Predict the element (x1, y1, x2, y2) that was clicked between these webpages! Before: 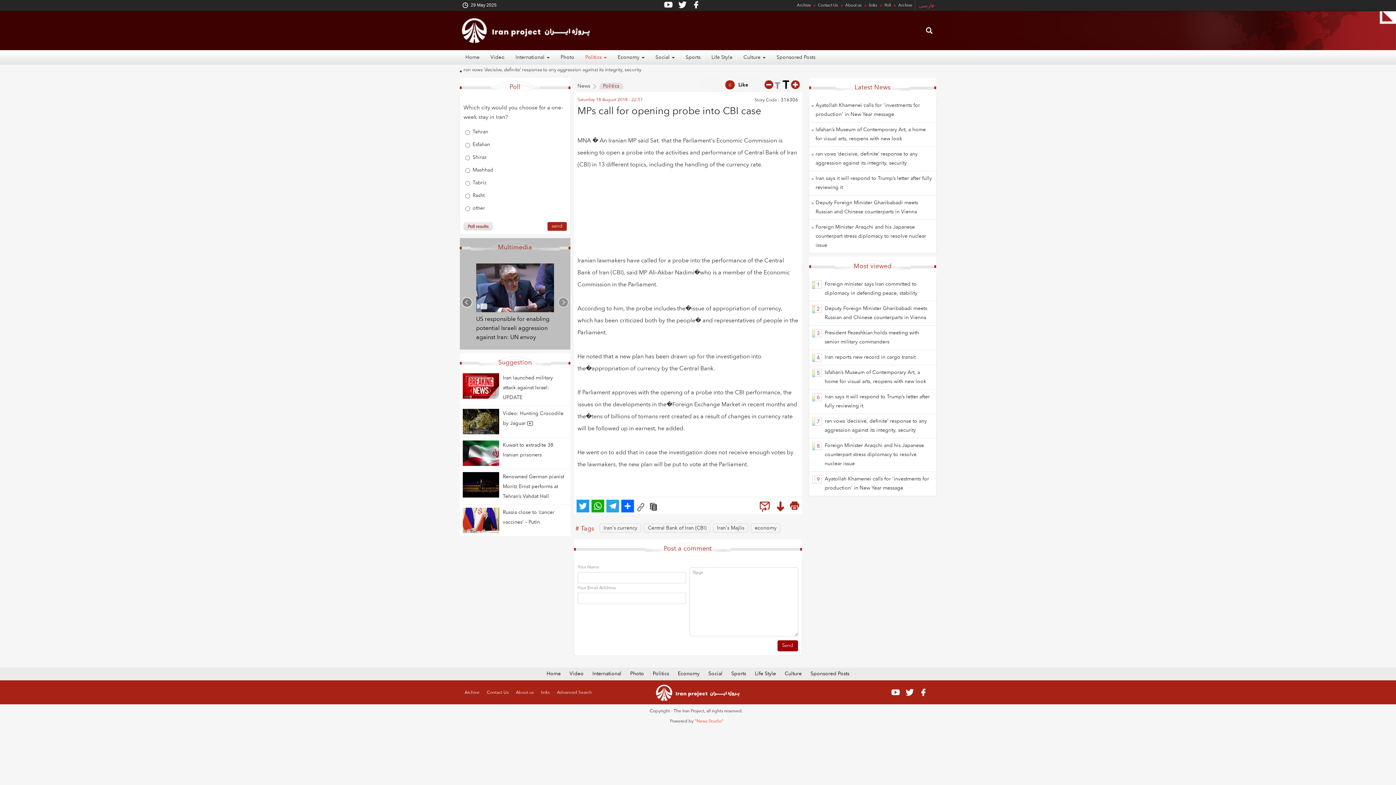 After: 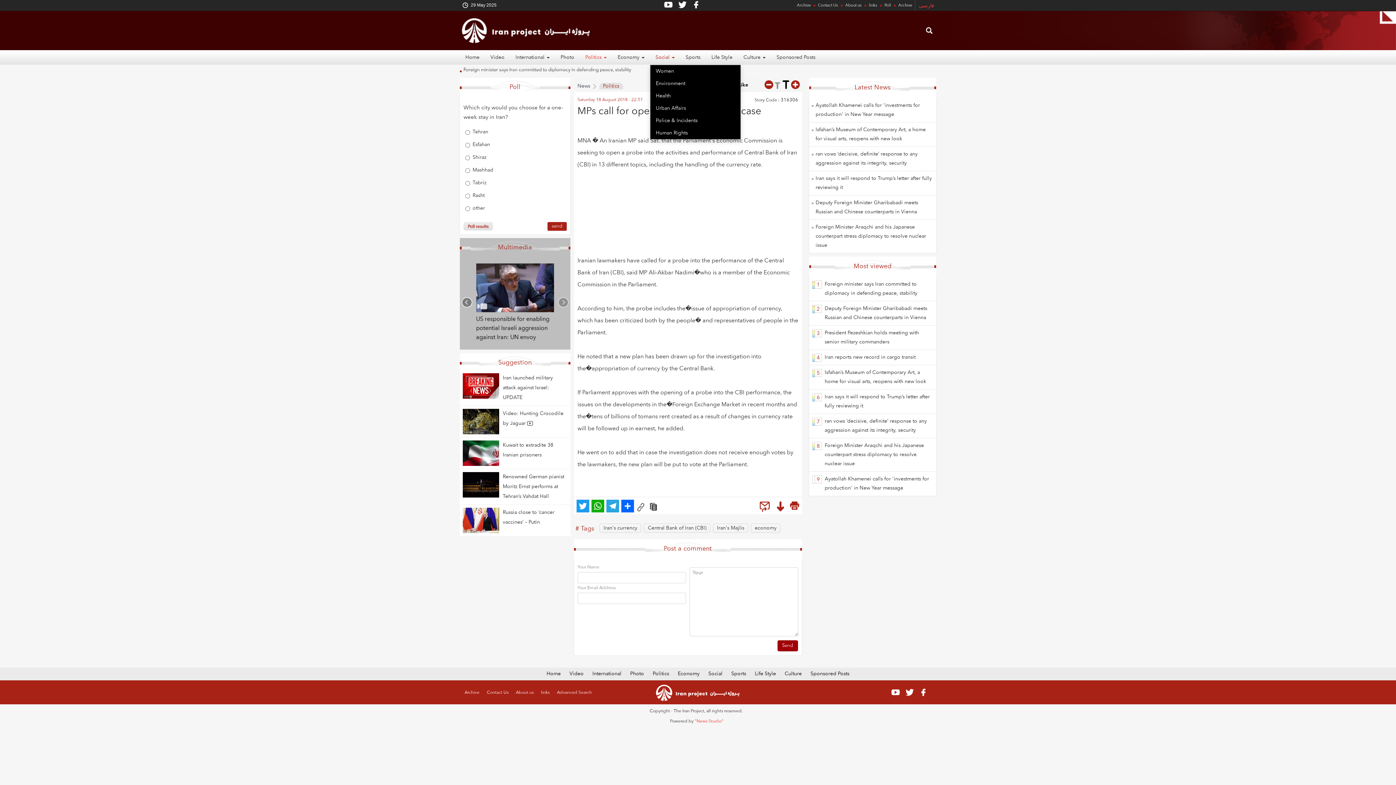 Action: label: Social  bbox: (650, 50, 680, 64)